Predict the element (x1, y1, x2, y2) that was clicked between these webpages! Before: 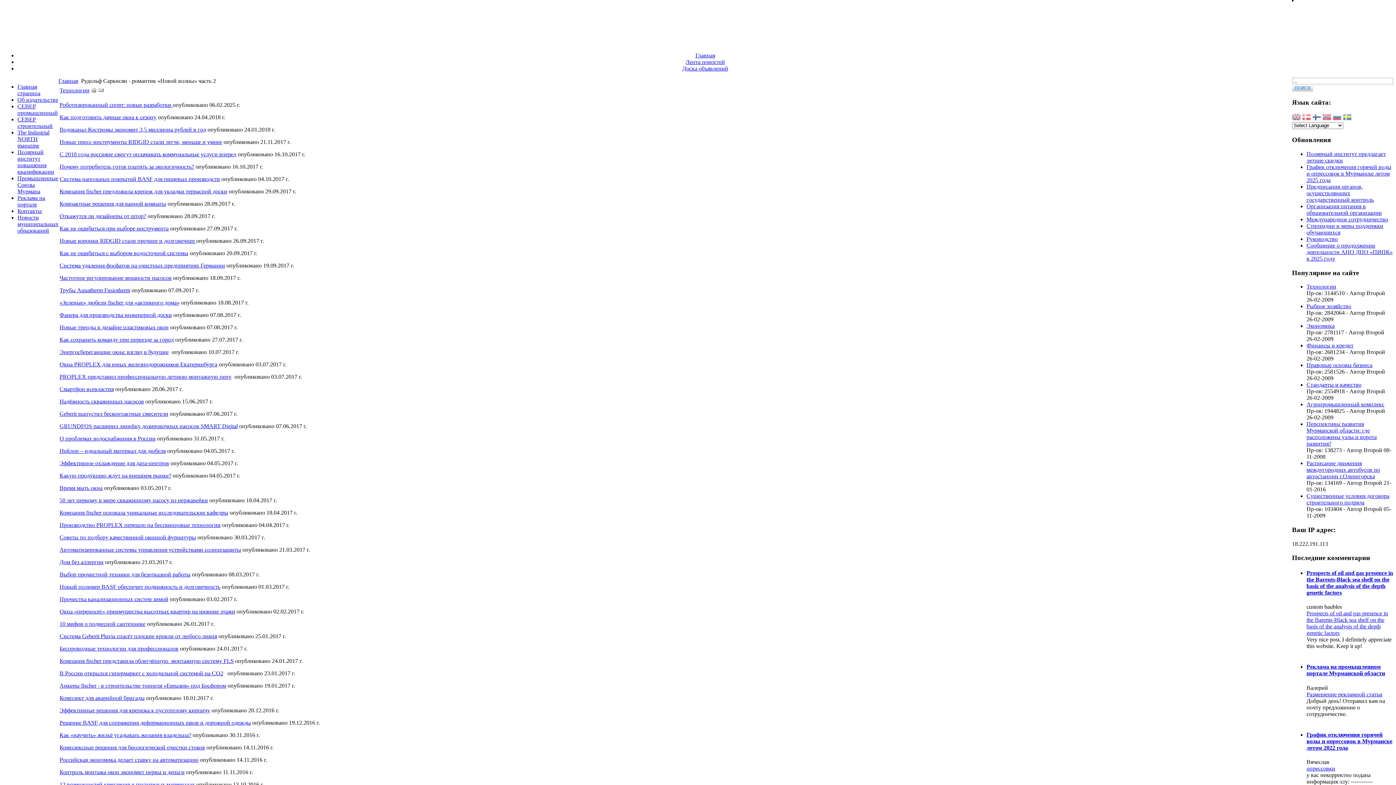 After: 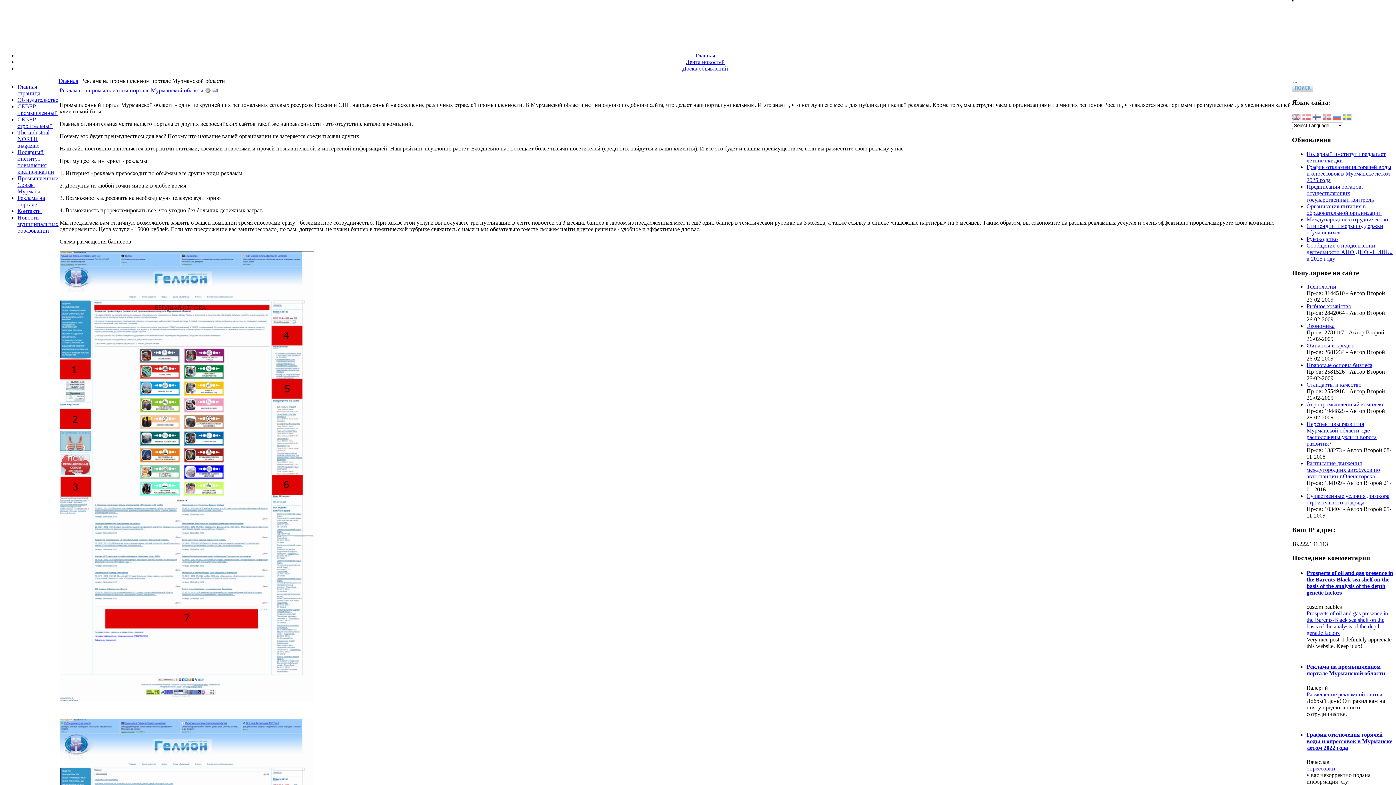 Action: bbox: (1306, 664, 1385, 676) label: Реклама на промышленном портале Мурманской области